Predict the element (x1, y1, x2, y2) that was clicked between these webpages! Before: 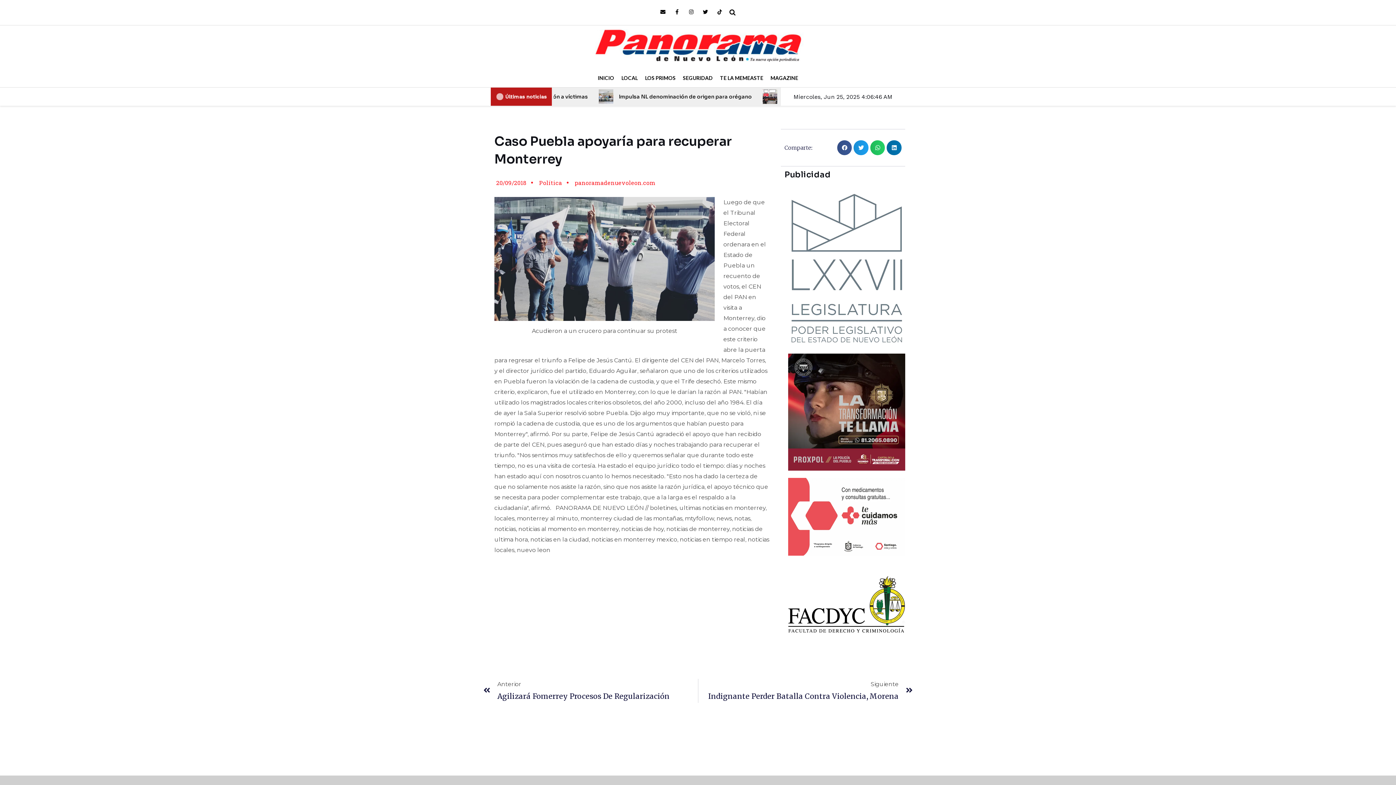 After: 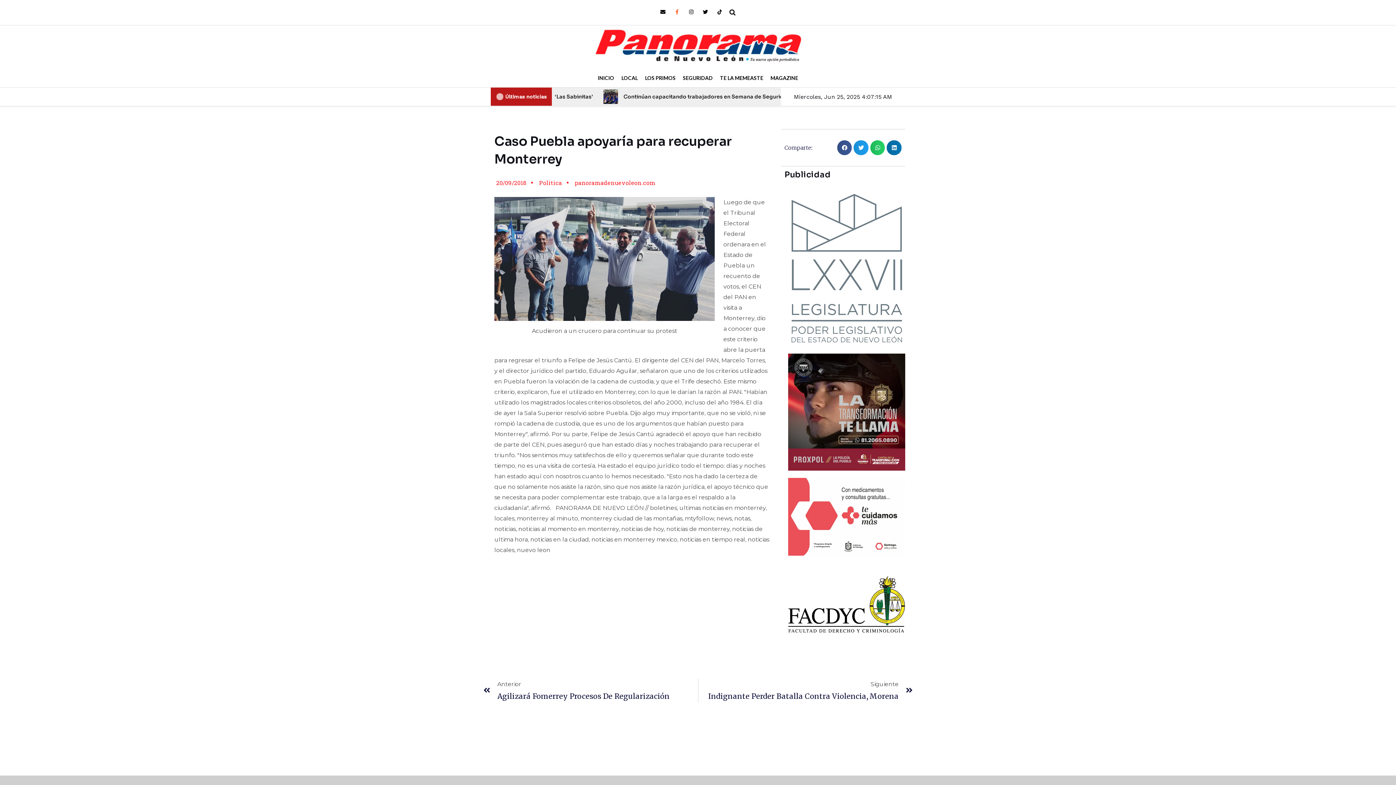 Action: bbox: (674, 9, 679, 14) label: Facebook-f